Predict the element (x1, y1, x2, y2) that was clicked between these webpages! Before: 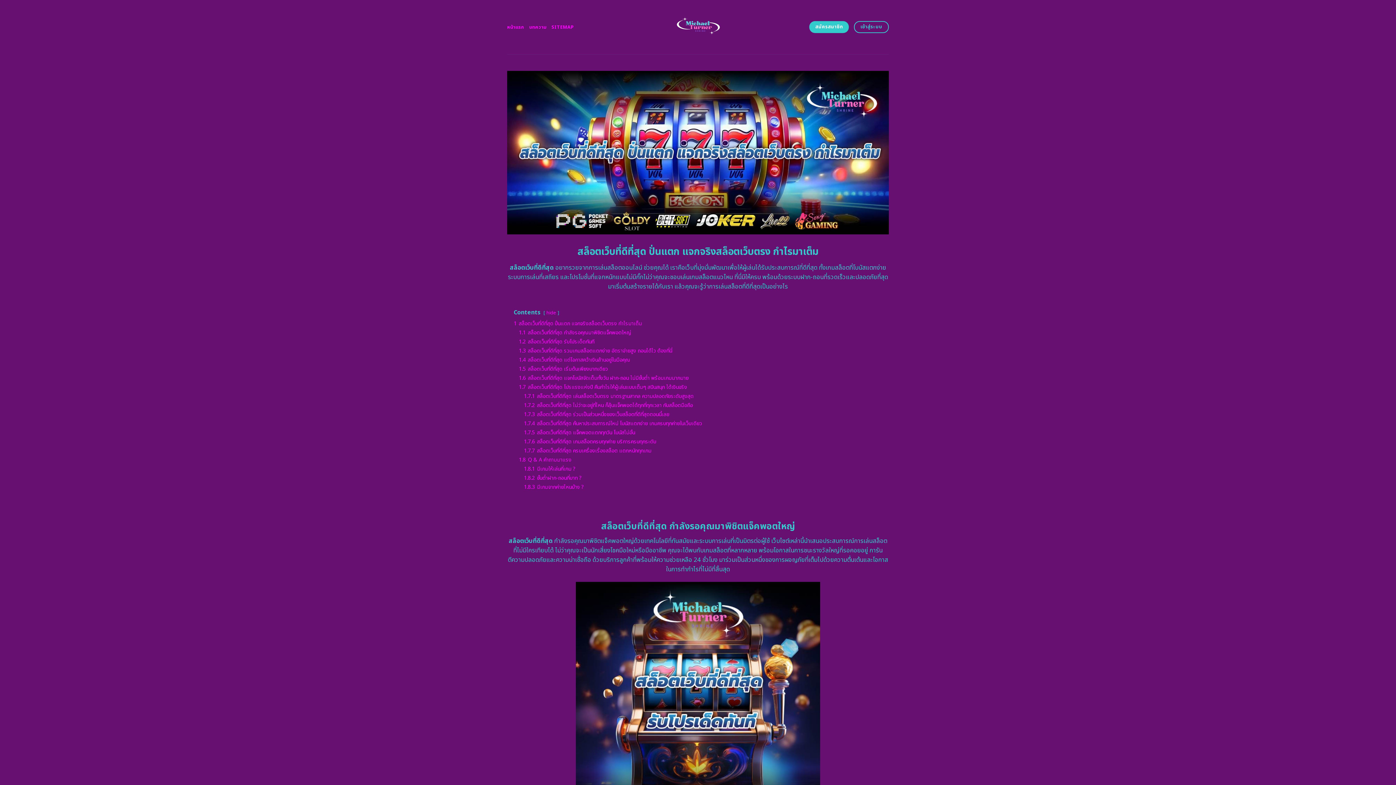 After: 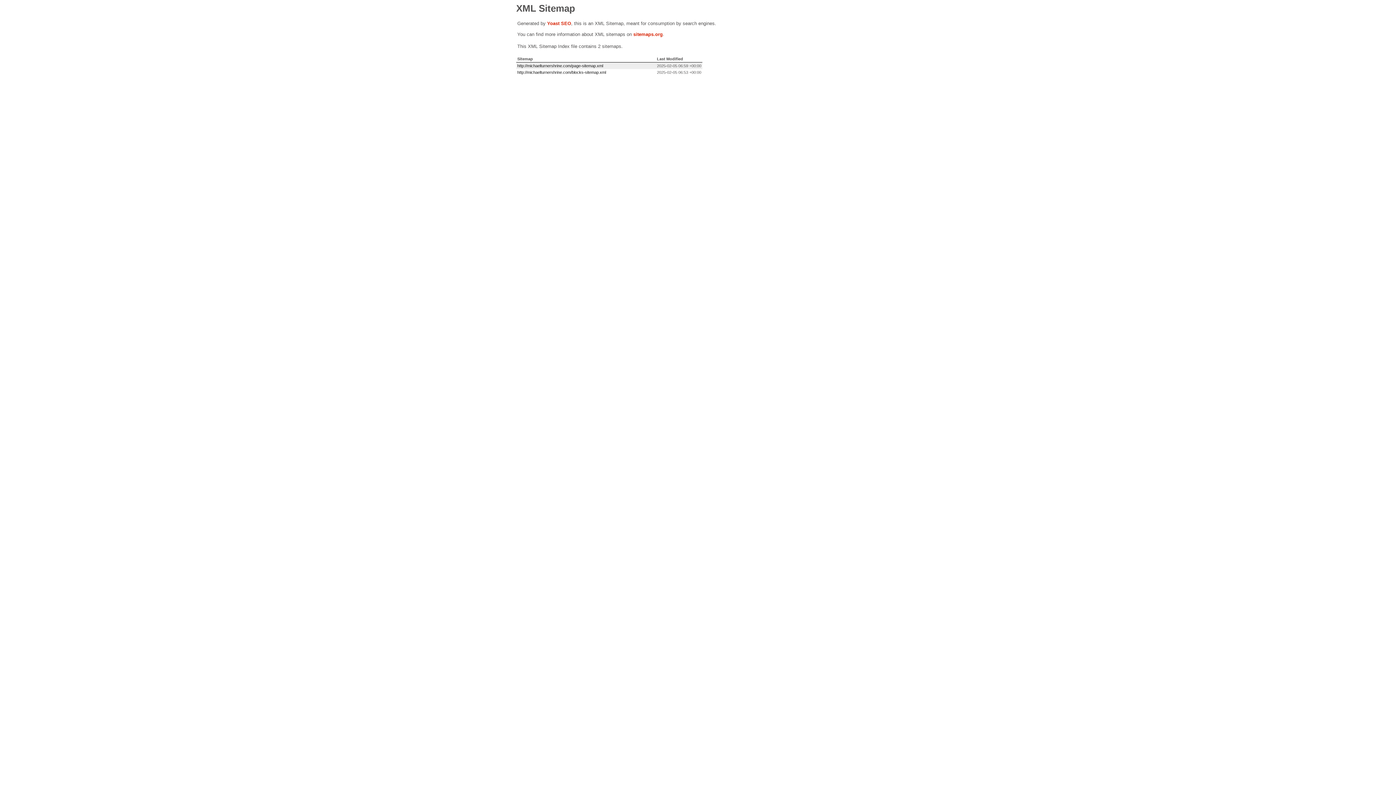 Action: bbox: (551, 20, 573, 33) label: SITEMAP